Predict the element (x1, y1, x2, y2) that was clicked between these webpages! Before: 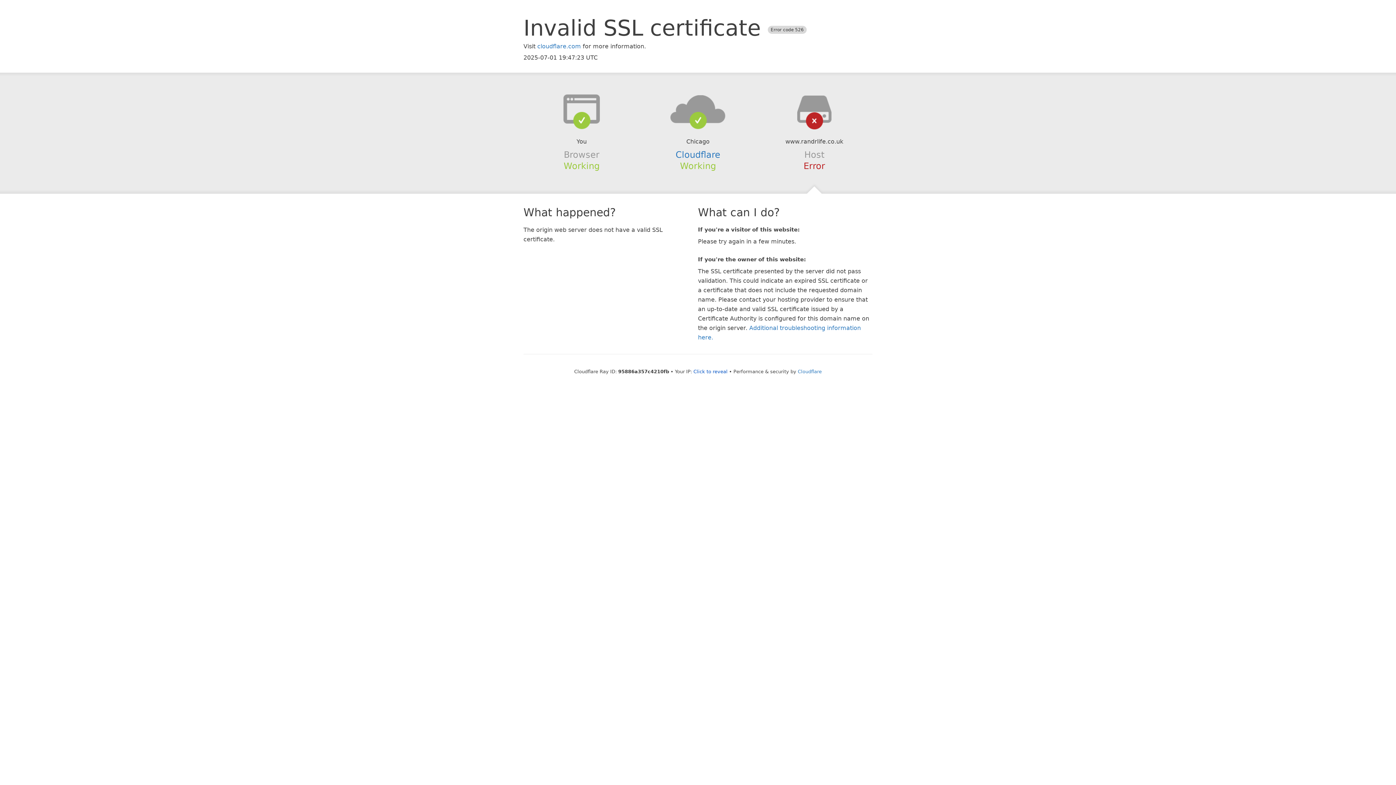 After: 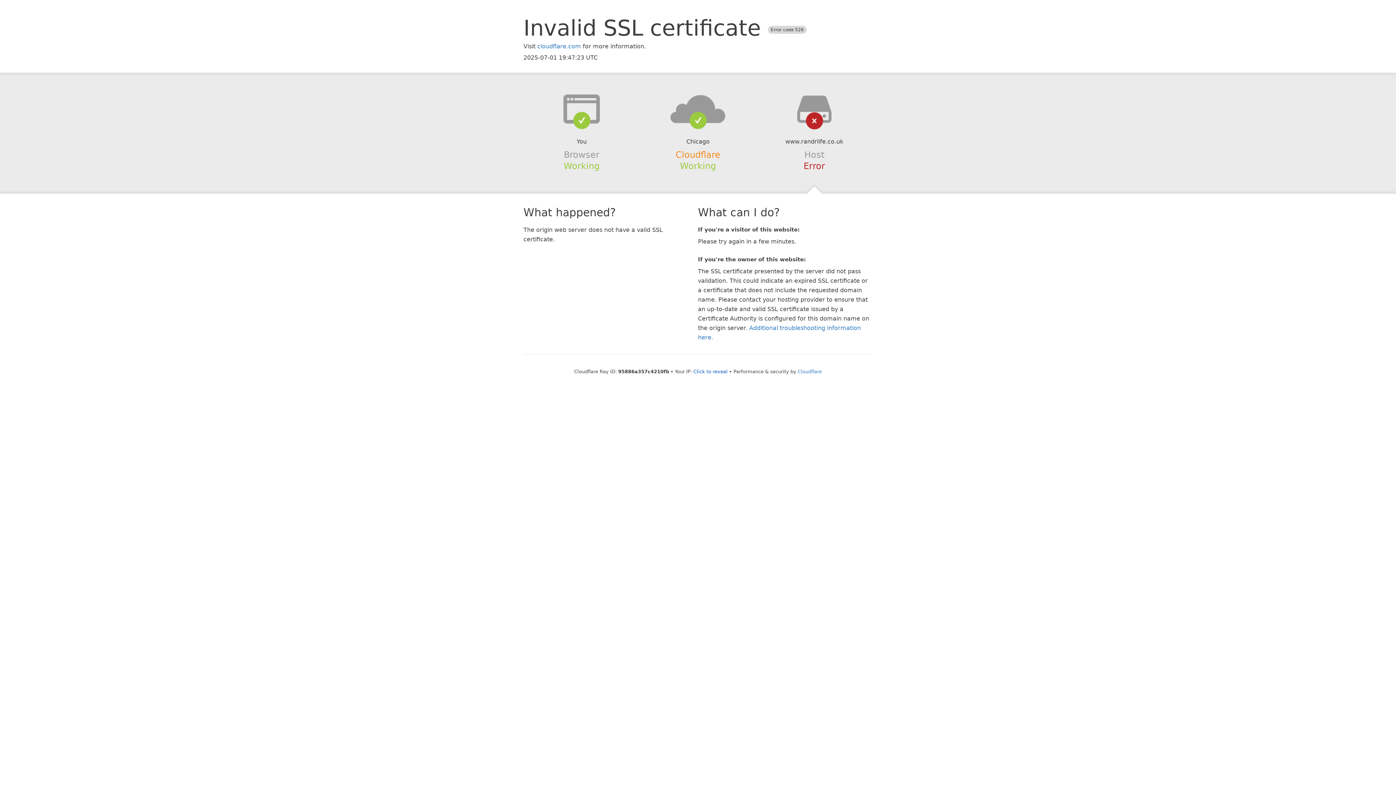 Action: label: Cloudflare bbox: (675, 149, 720, 159)